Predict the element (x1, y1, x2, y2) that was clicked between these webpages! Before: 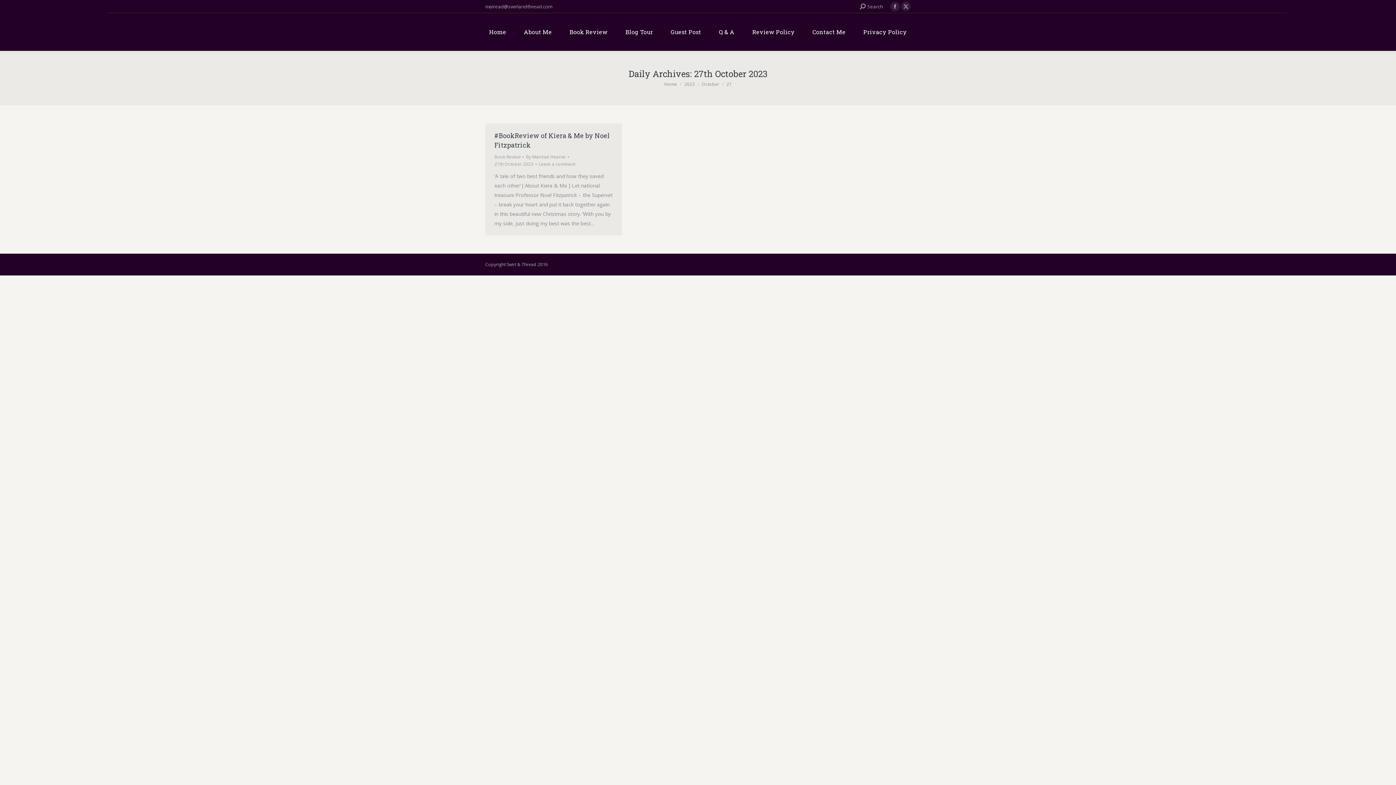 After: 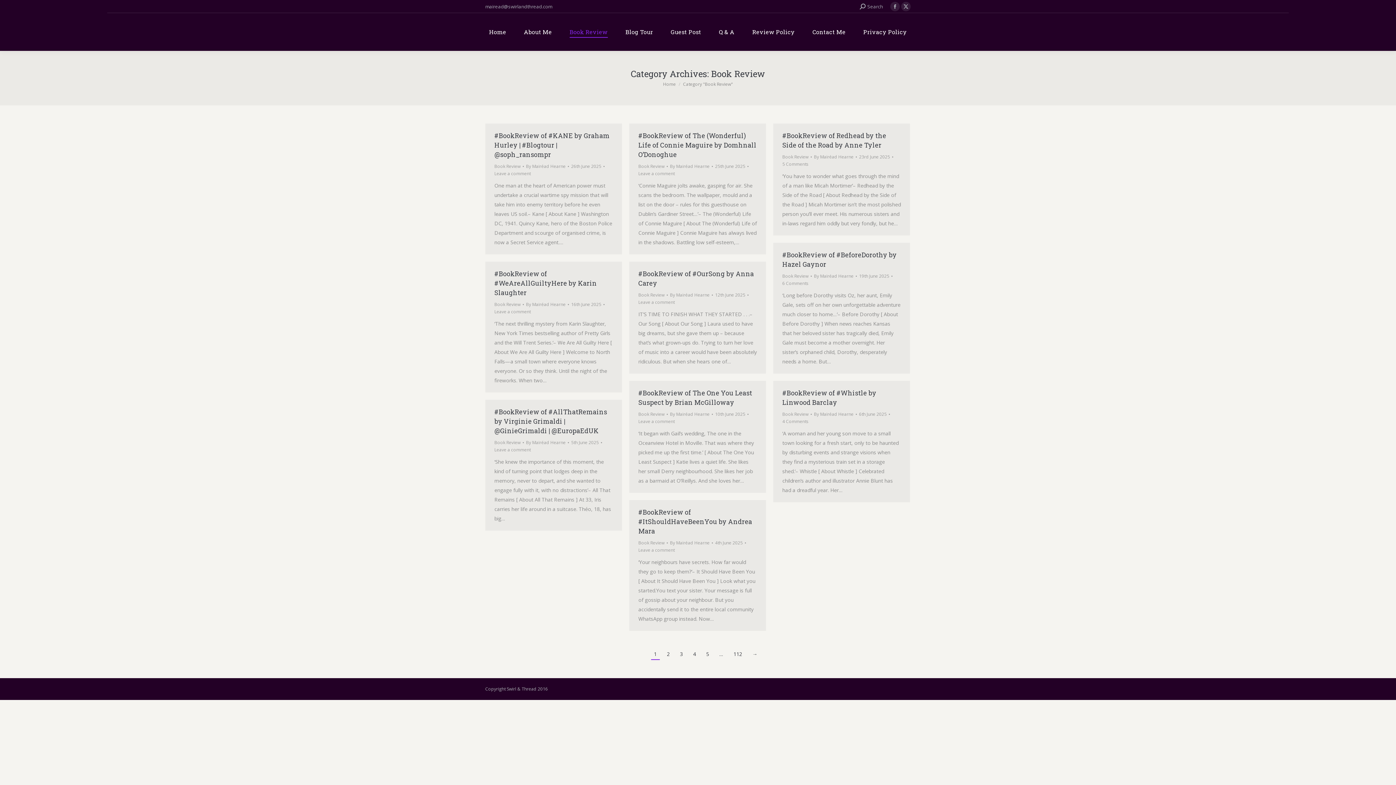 Action: label: Book Review bbox: (494, 153, 520, 160)